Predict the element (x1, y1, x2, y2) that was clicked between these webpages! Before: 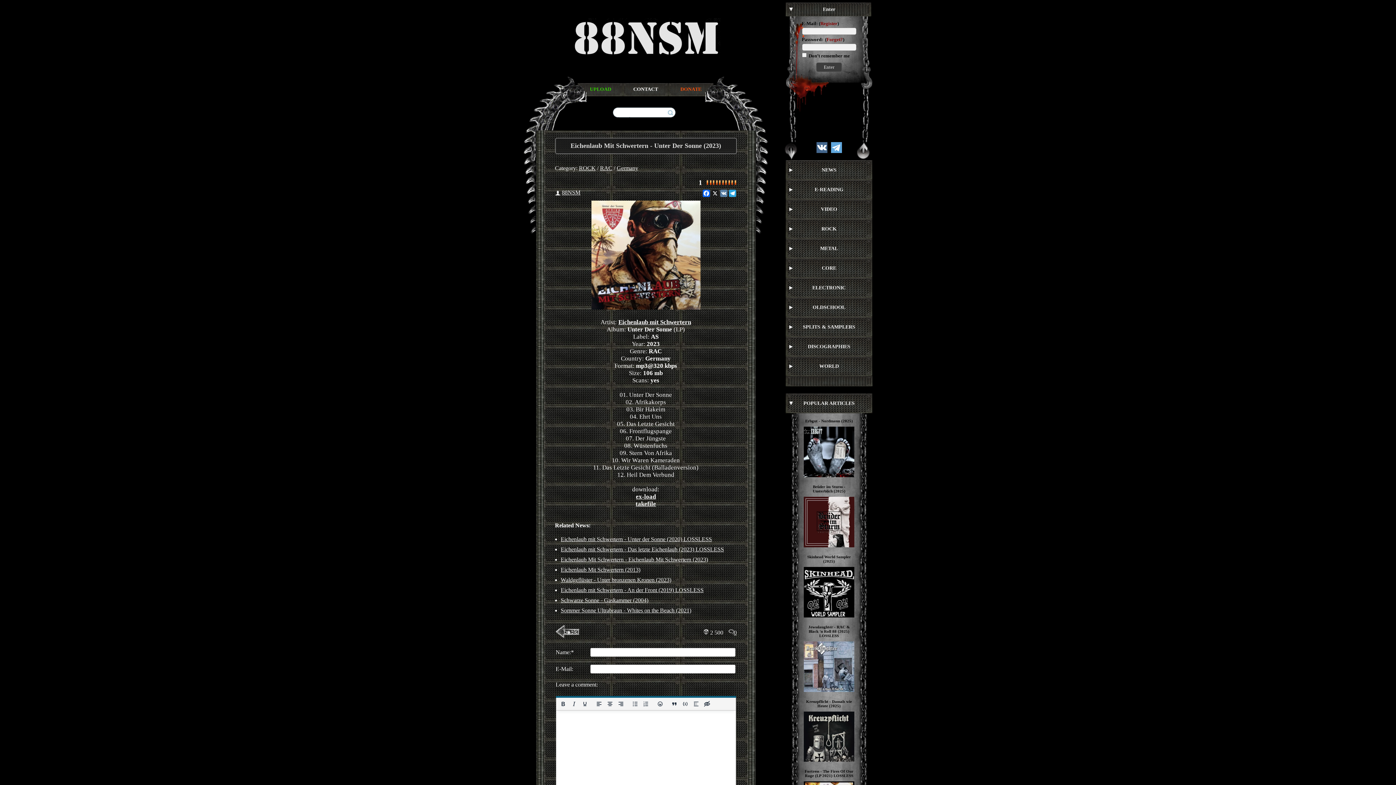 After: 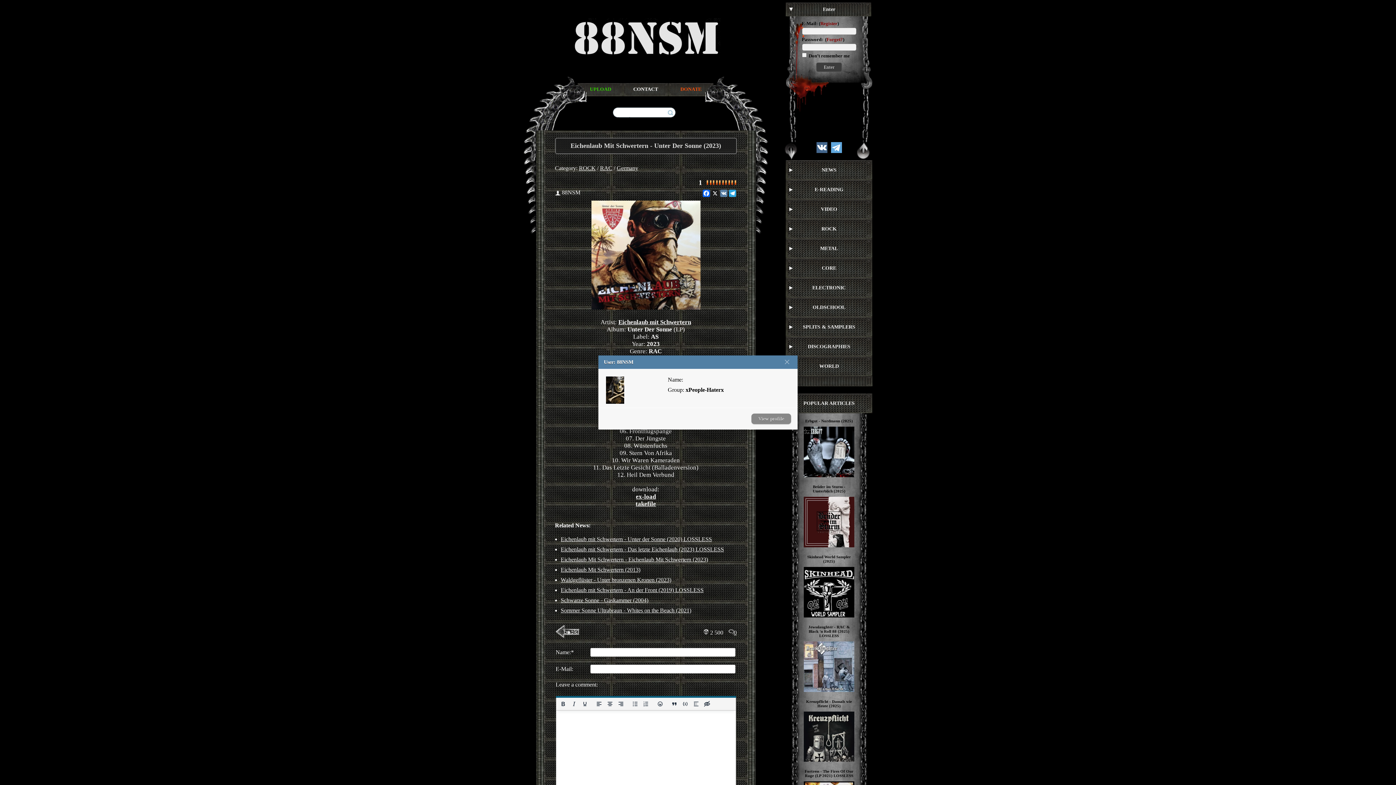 Action: label: 88NSM bbox: (562, 189, 580, 195)